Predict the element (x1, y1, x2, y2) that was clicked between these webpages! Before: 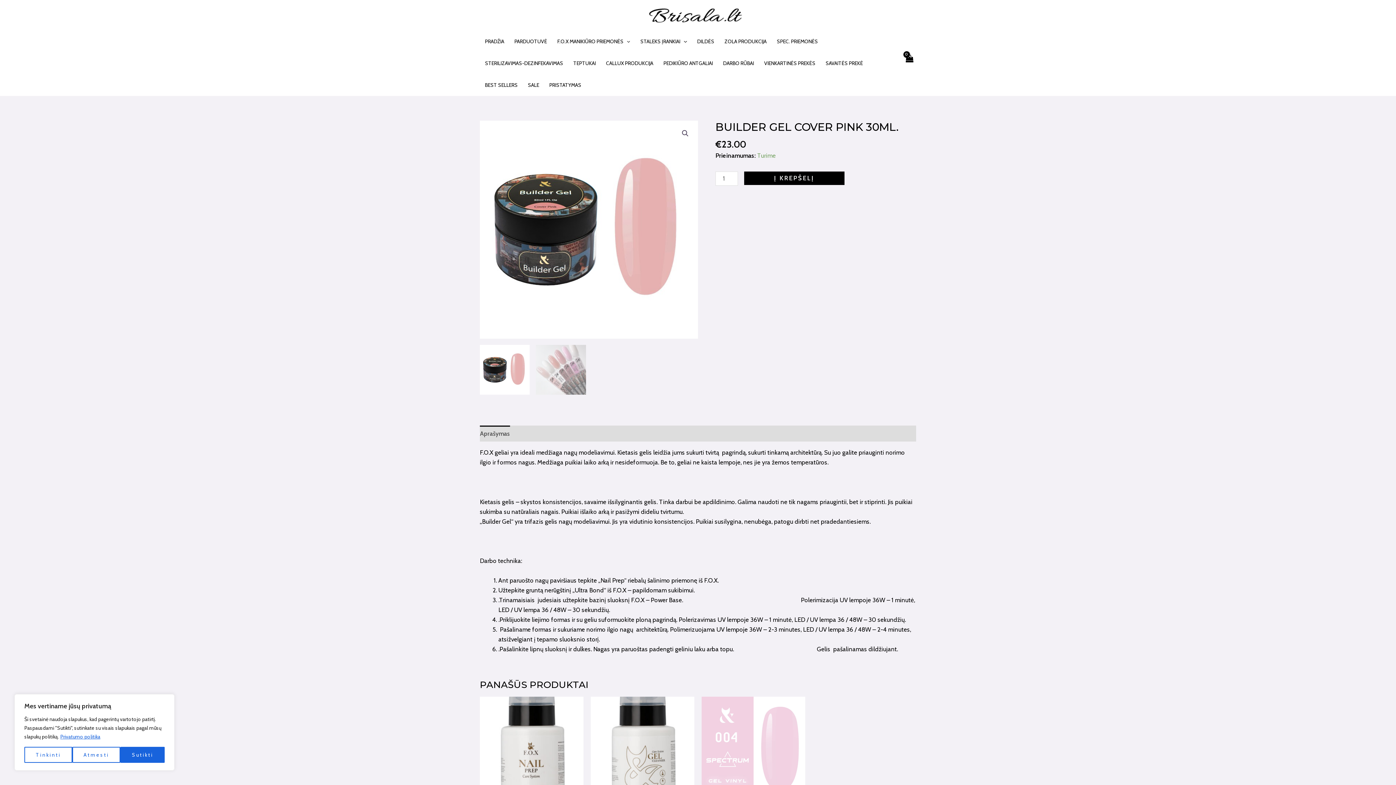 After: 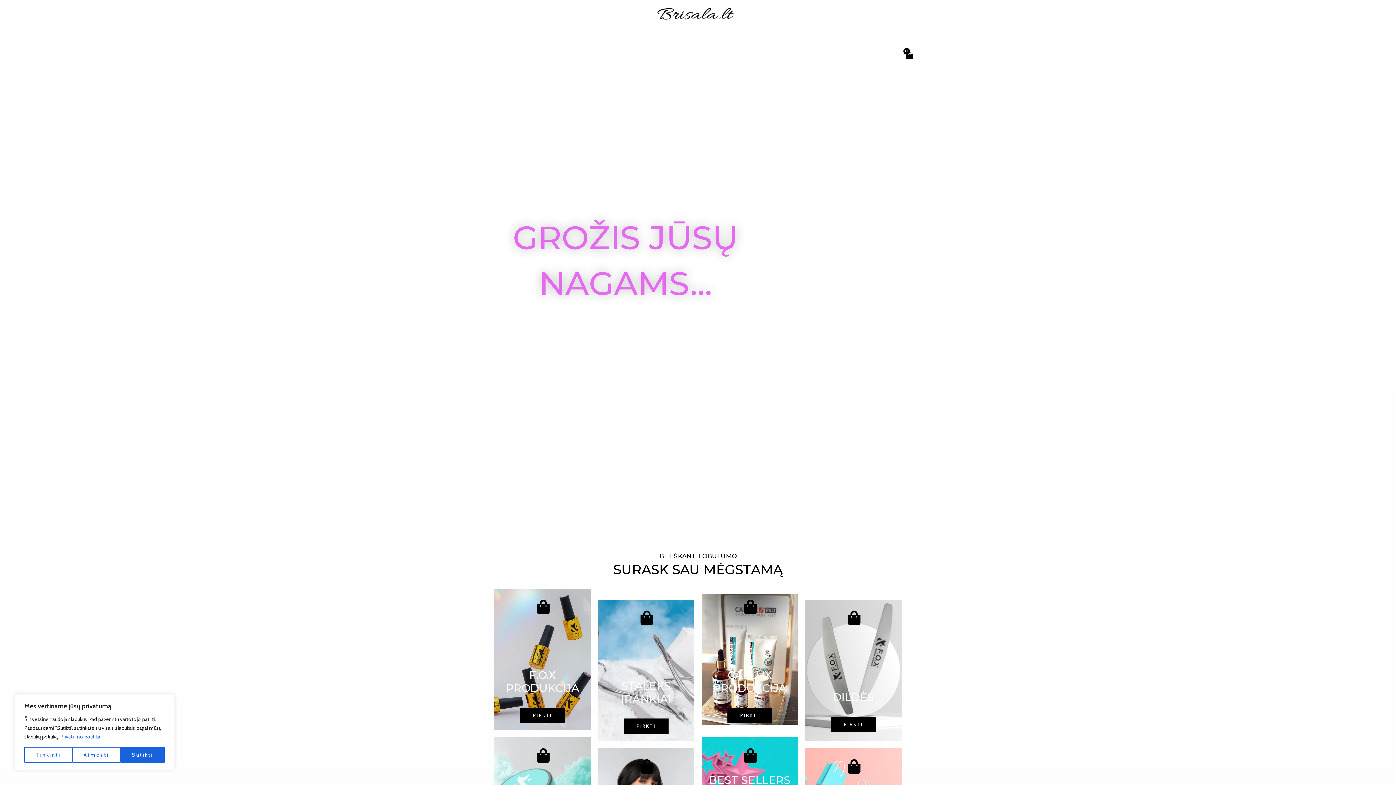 Action: bbox: (646, 10, 743, 18)